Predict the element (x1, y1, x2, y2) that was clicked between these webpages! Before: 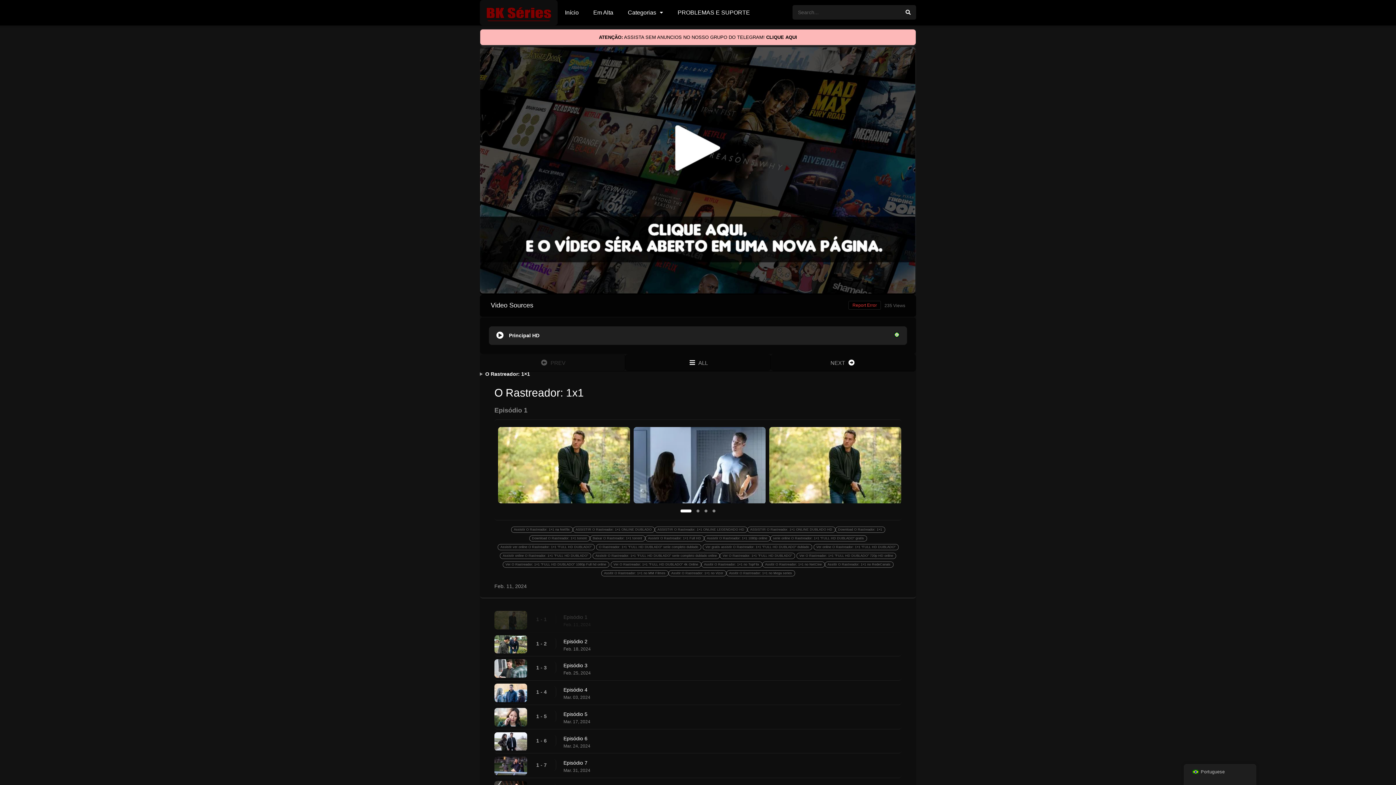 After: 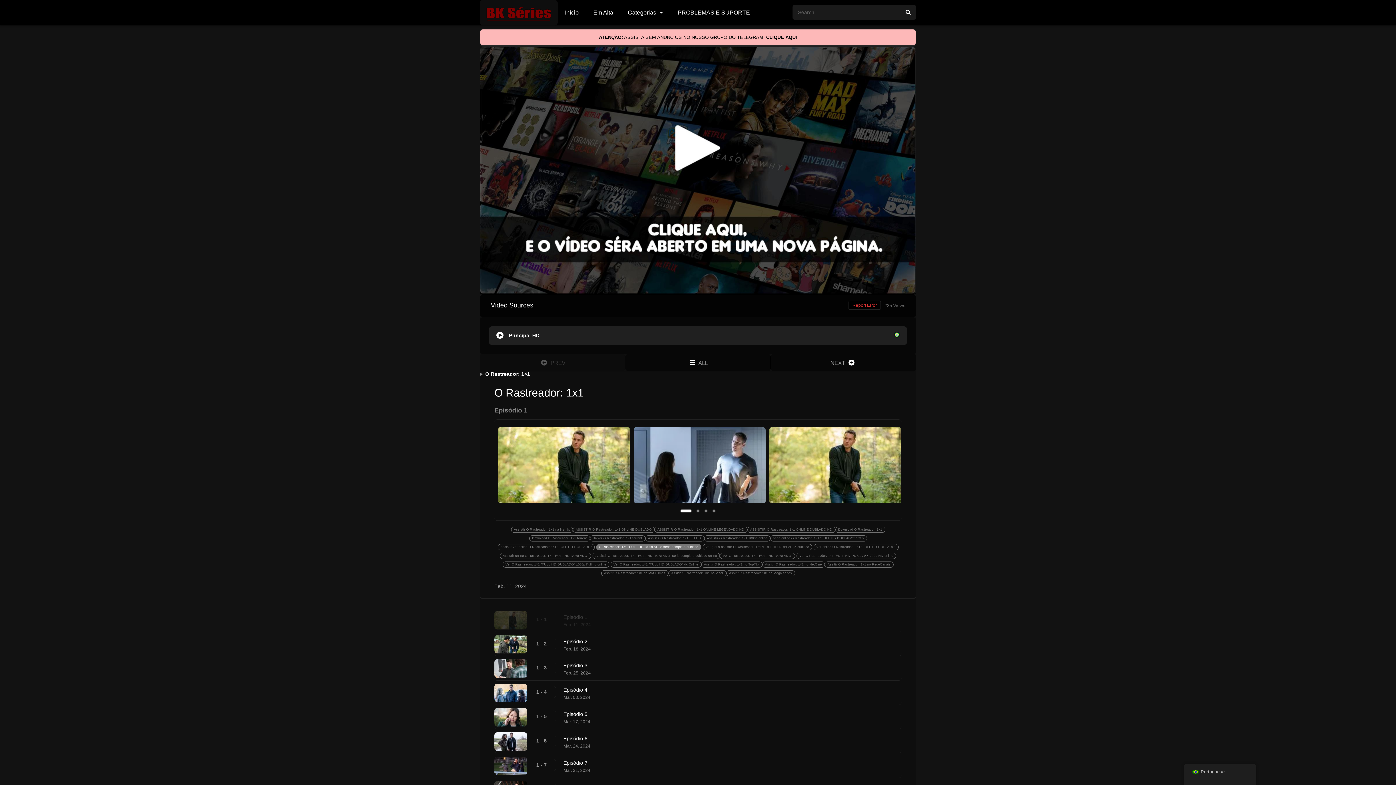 Action: label: O Rastreador: 1×1 ”FULL HD DUBLADO” serie completo dublado bbox: (596, 544, 701, 550)